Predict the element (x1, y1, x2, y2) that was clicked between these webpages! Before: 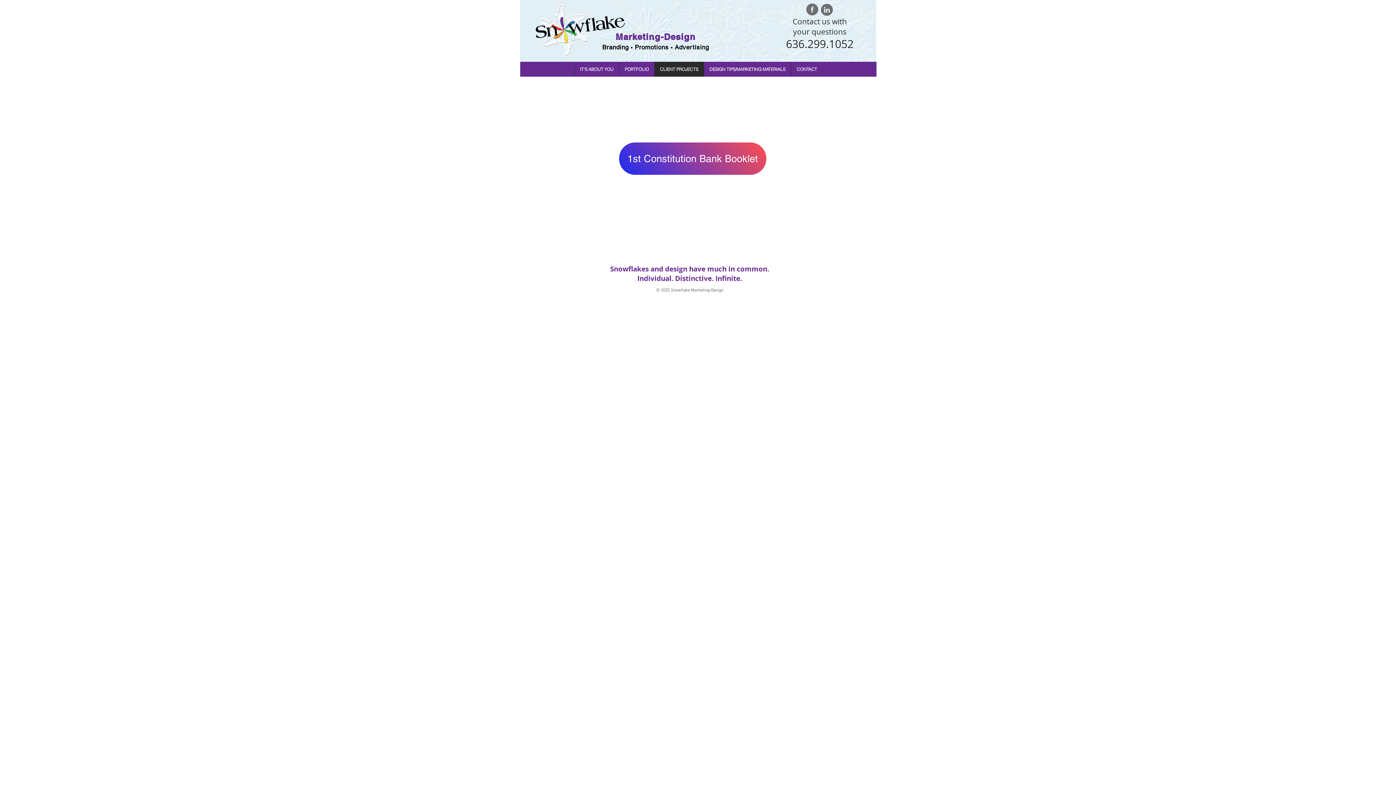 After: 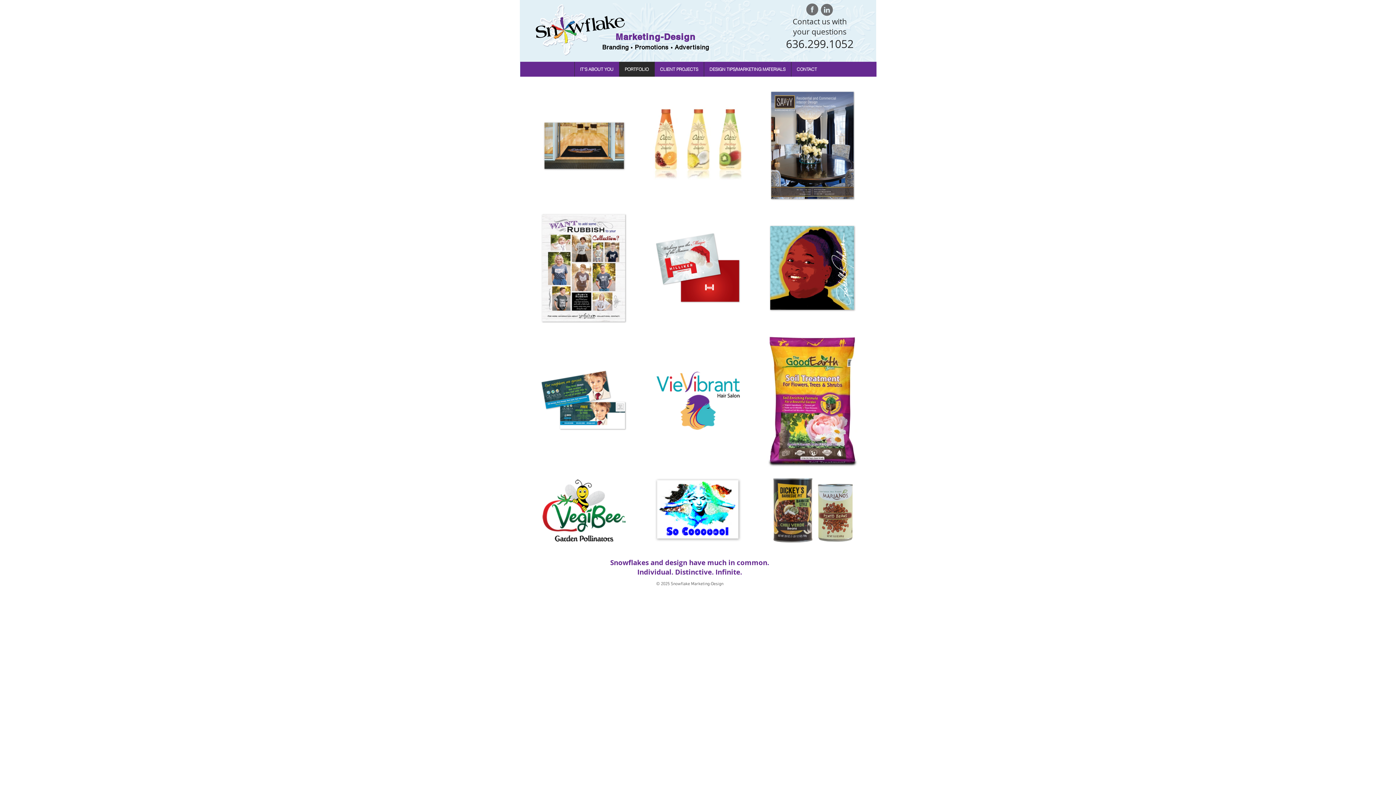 Action: label: Marketing-Design bbox: (615, 31, 695, 41)